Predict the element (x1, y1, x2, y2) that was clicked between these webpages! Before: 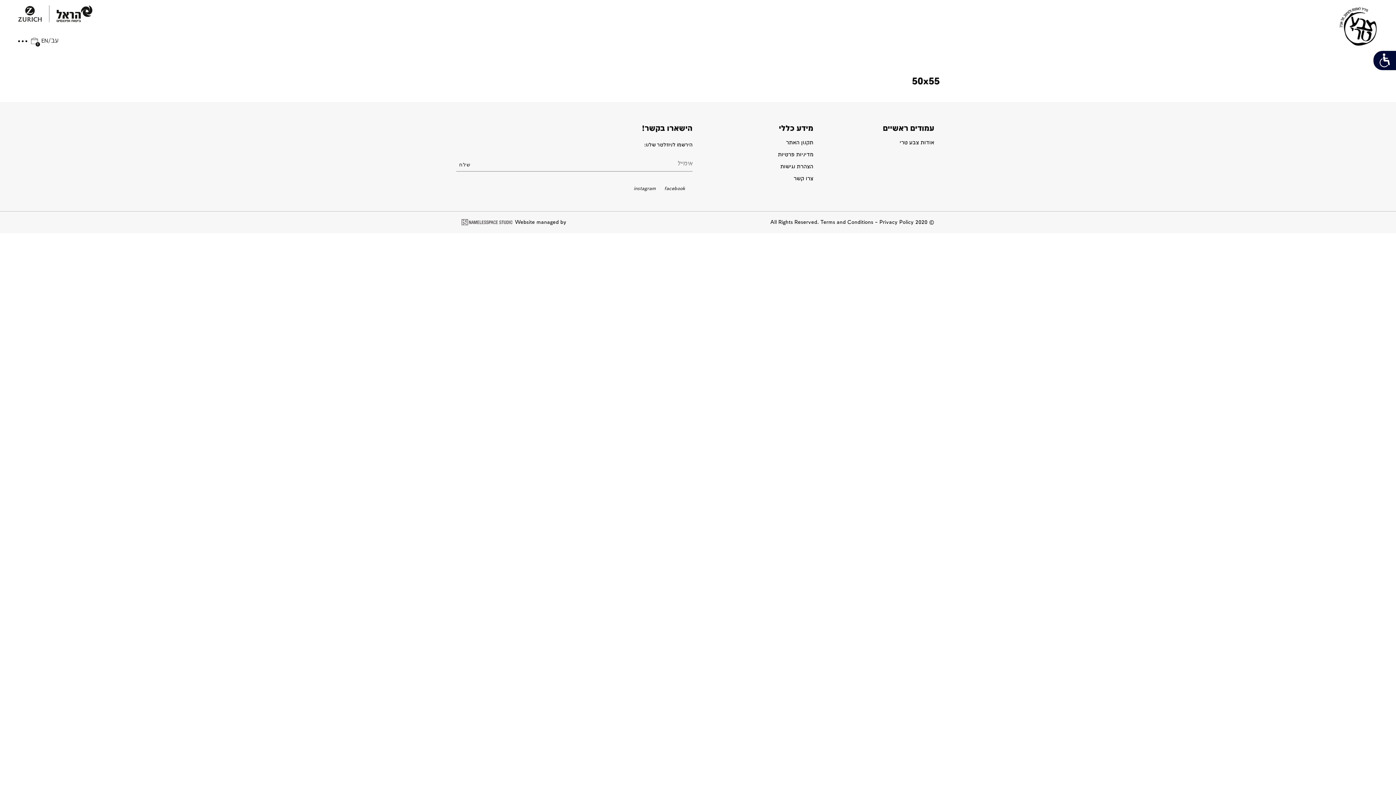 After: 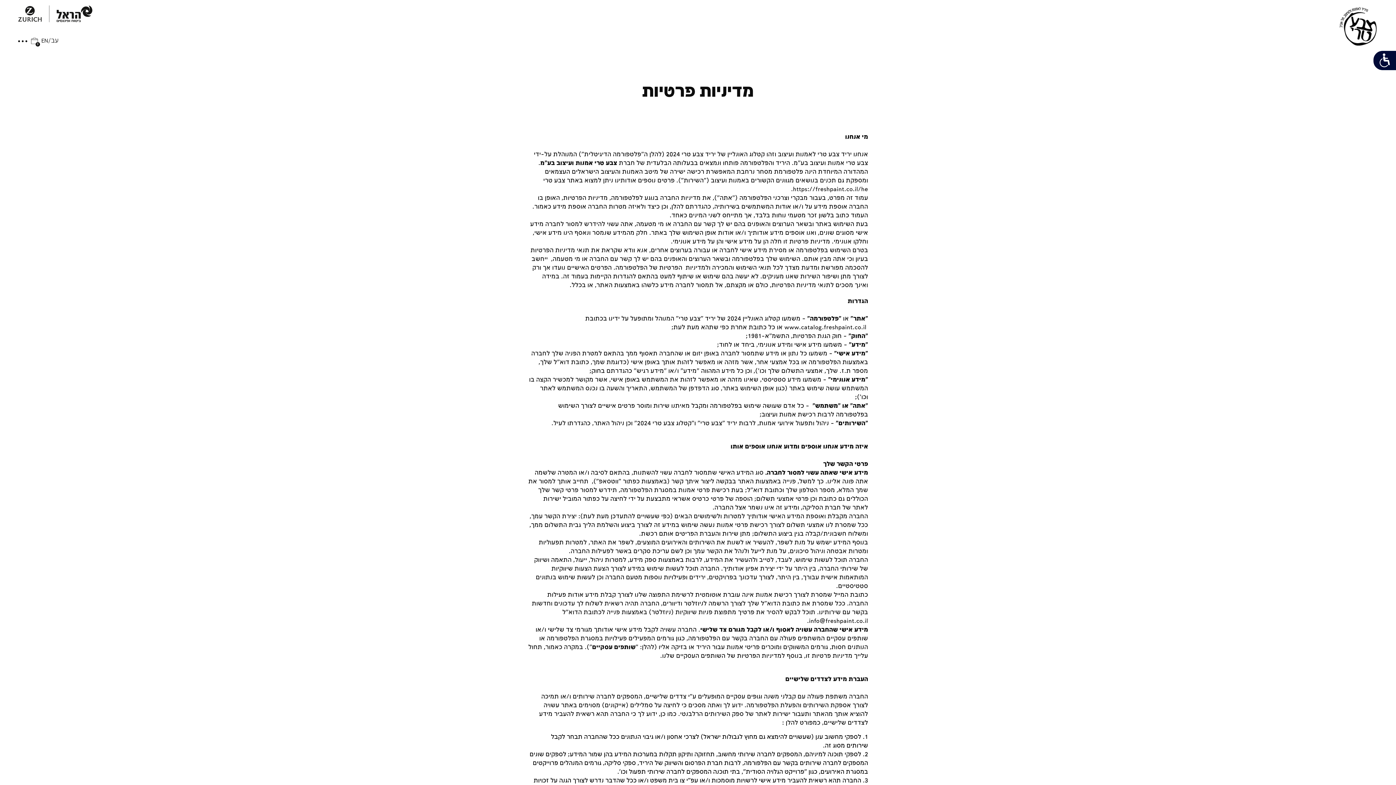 Action: label: מדיניות פרטיות bbox: (778, 151, 813, 157)